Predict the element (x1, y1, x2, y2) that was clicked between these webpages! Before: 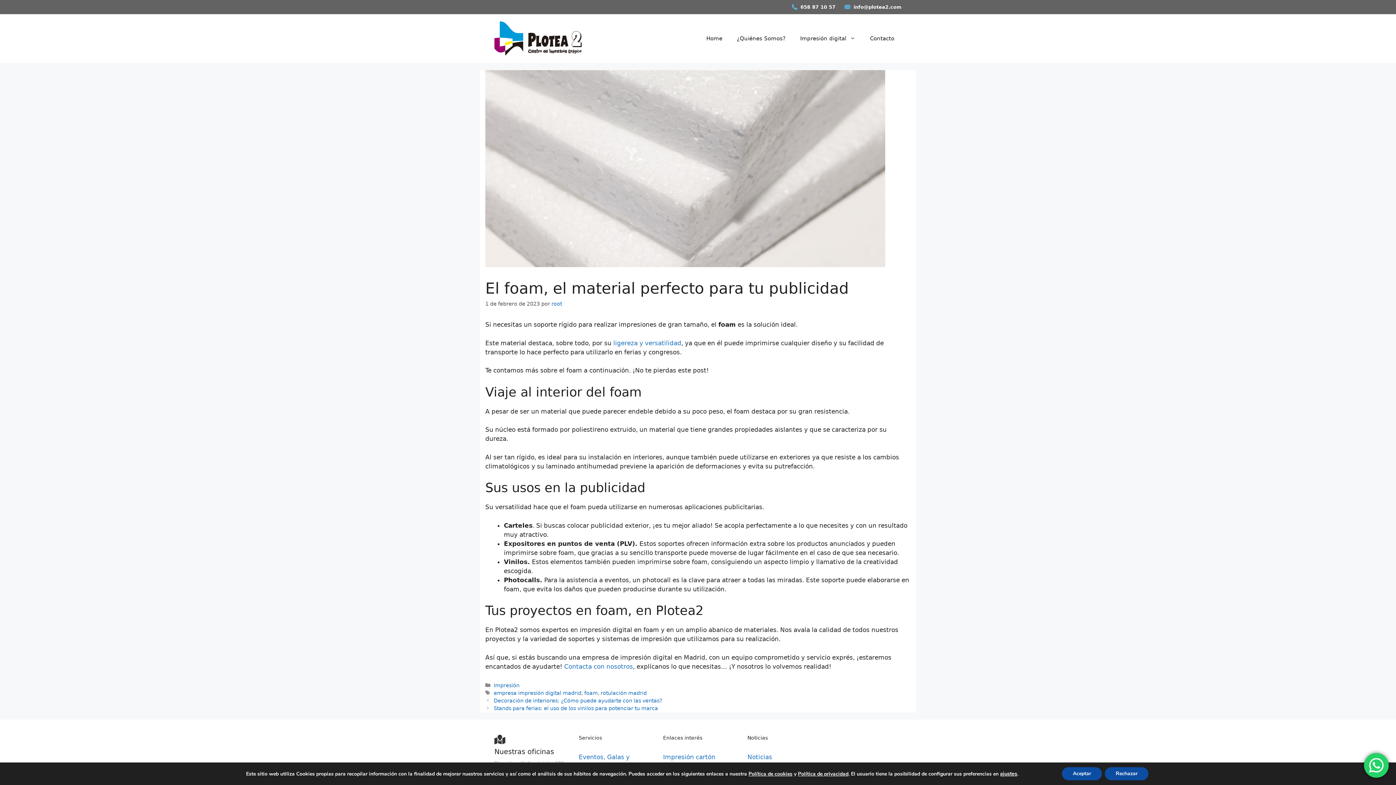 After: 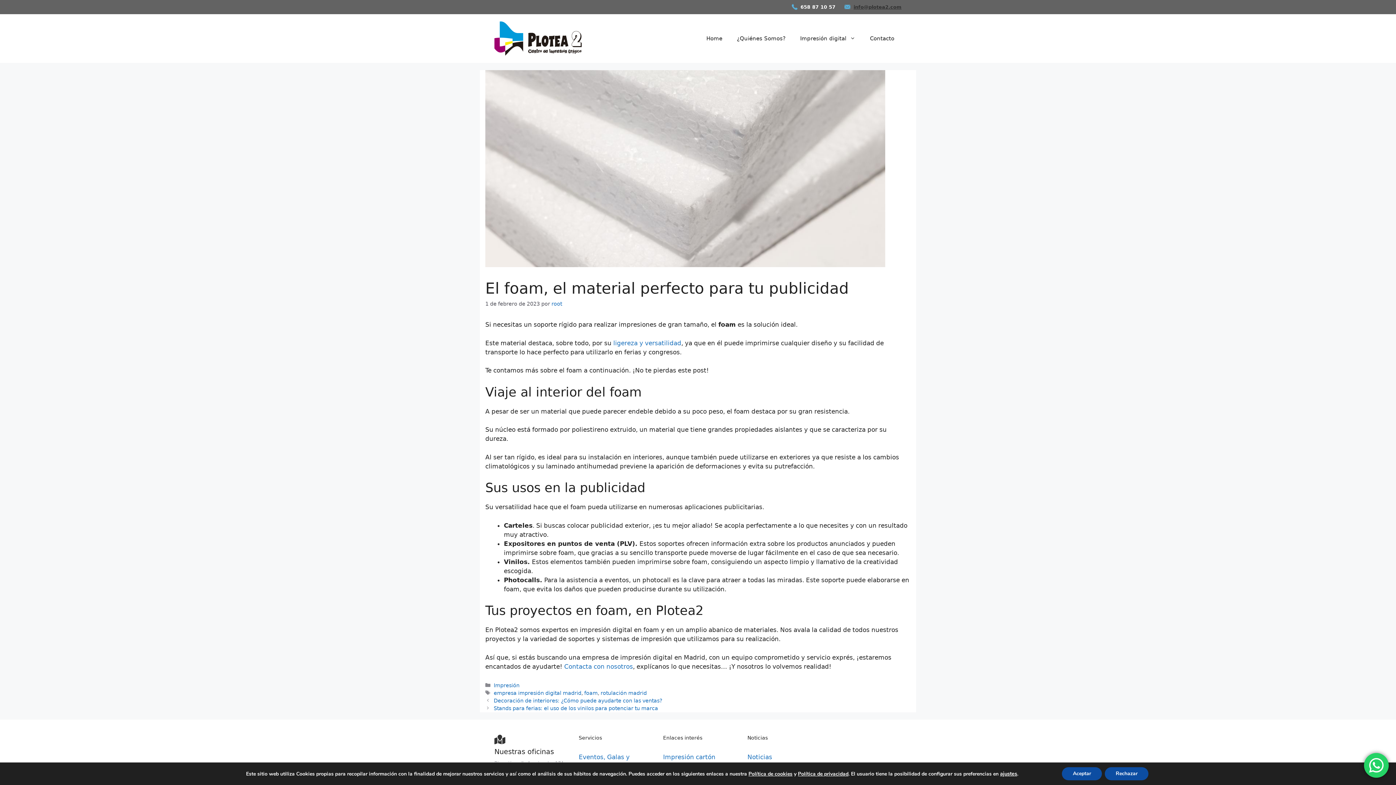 Action: label: info@plotea2.com bbox: (853, 4, 901, 9)